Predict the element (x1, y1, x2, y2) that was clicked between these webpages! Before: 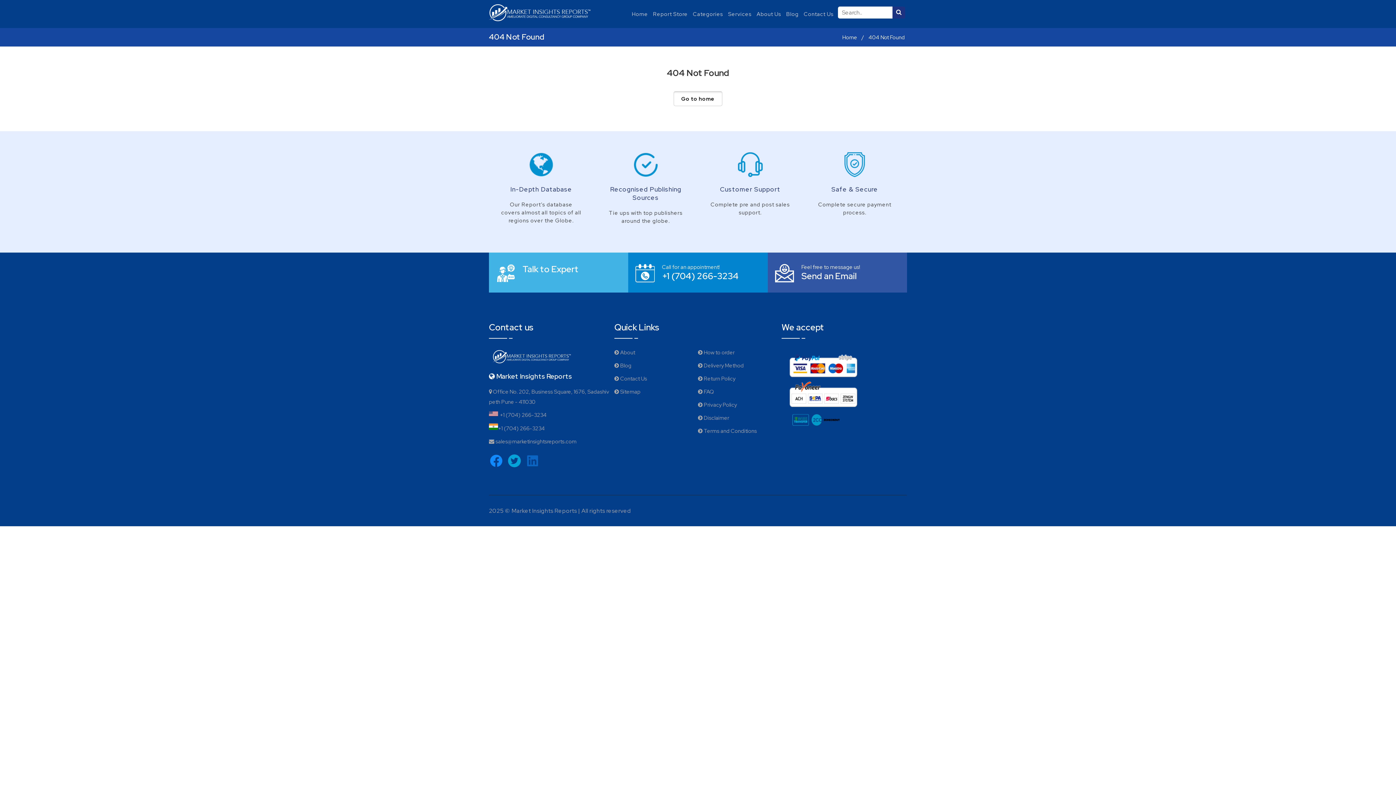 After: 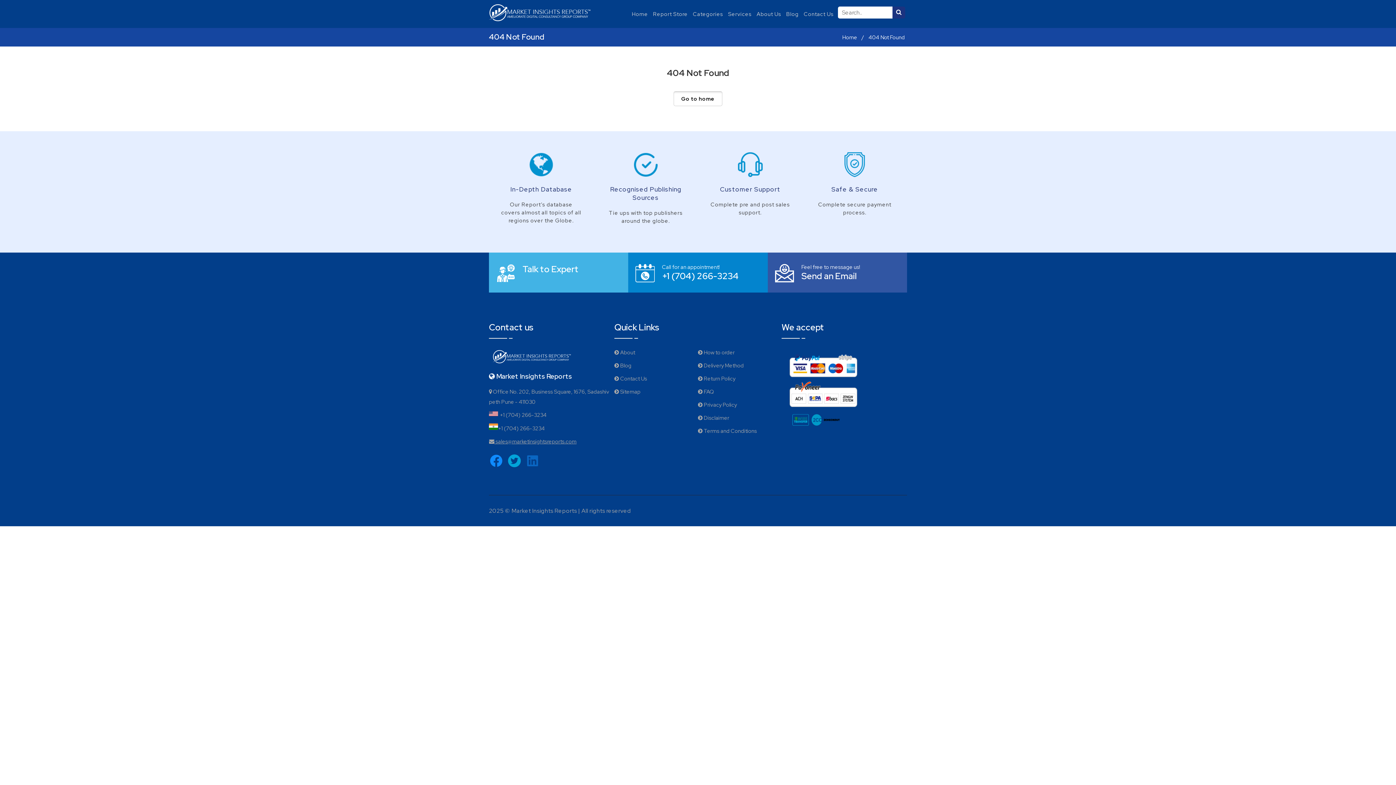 Action: label: Email bbox: (489, 435, 614, 448)